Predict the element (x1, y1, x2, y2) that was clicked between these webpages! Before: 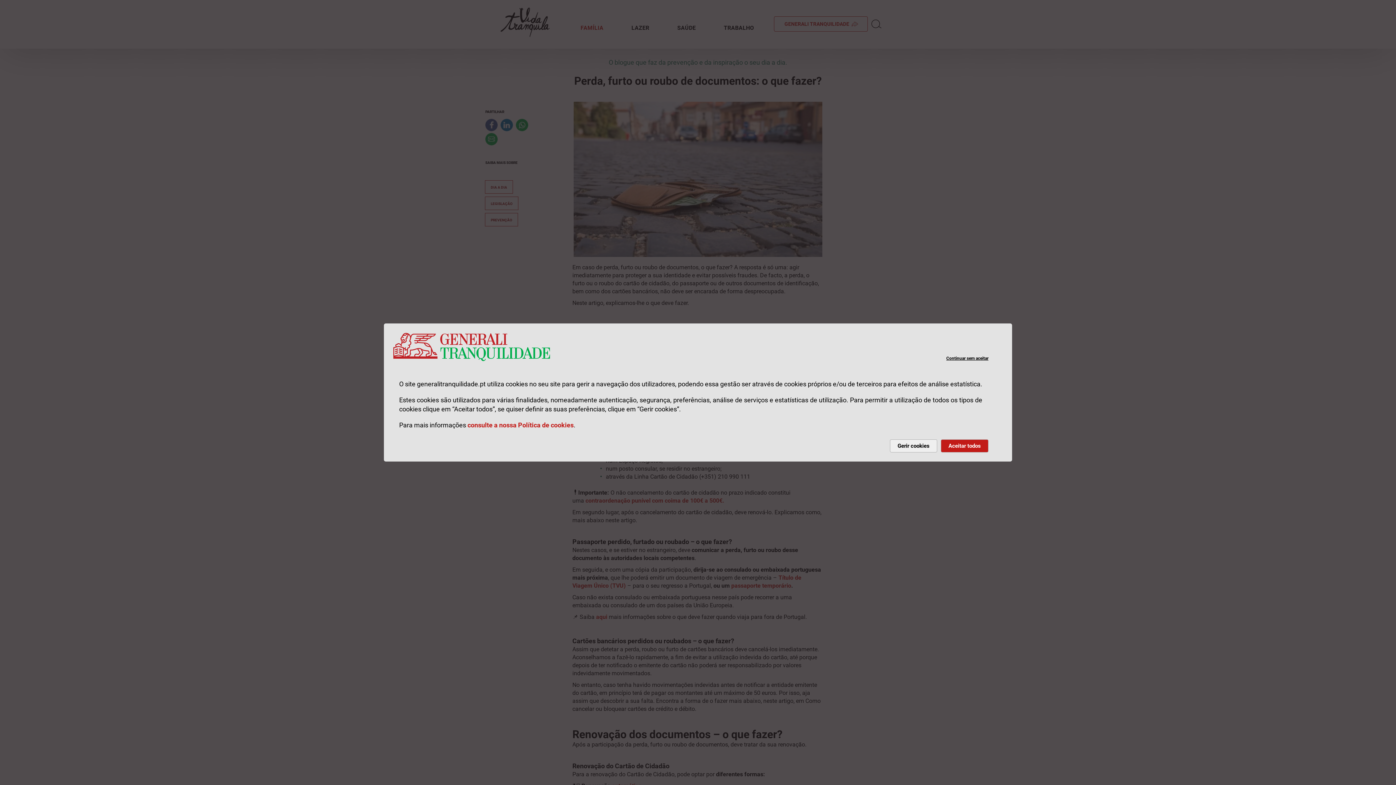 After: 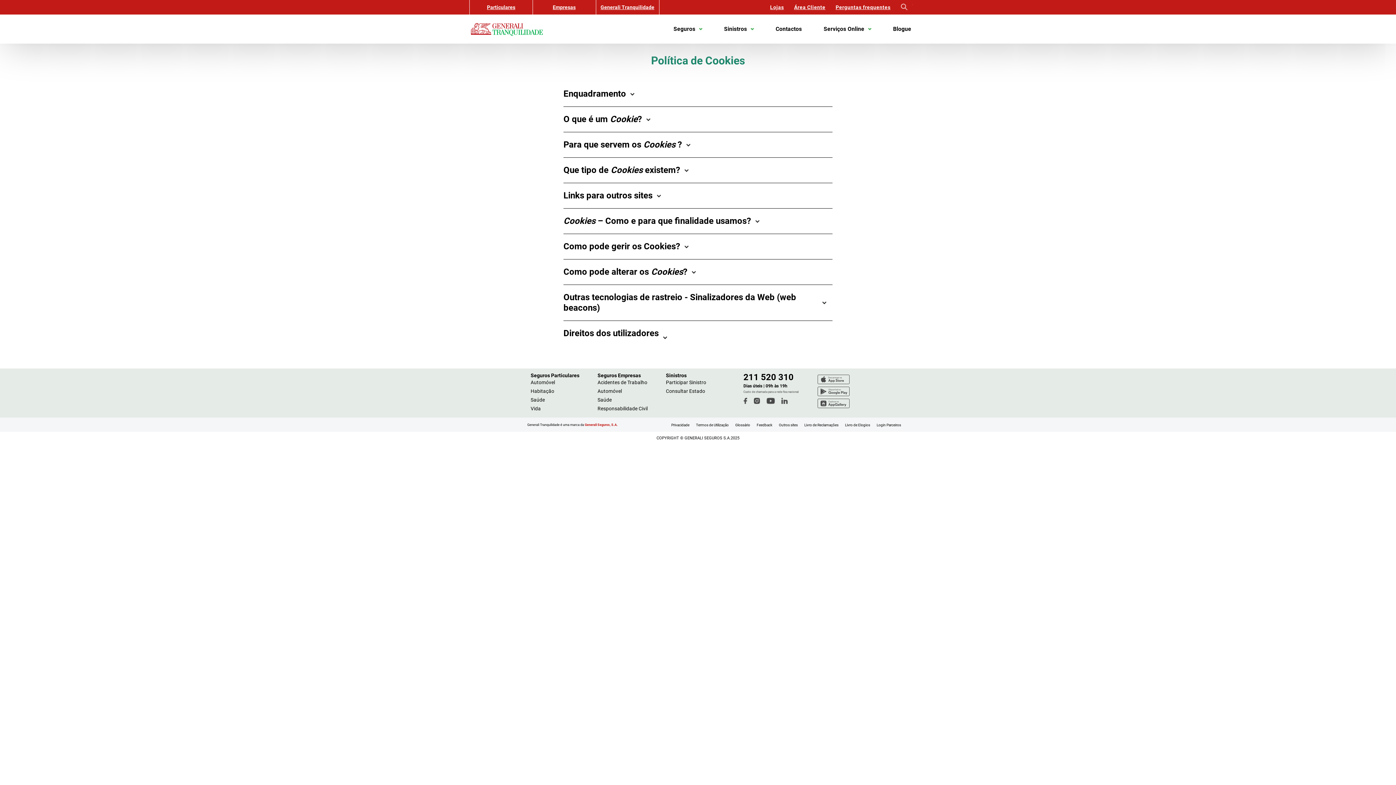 Action: label: consulte a nossa Política de cookies bbox: (467, 421, 573, 429)